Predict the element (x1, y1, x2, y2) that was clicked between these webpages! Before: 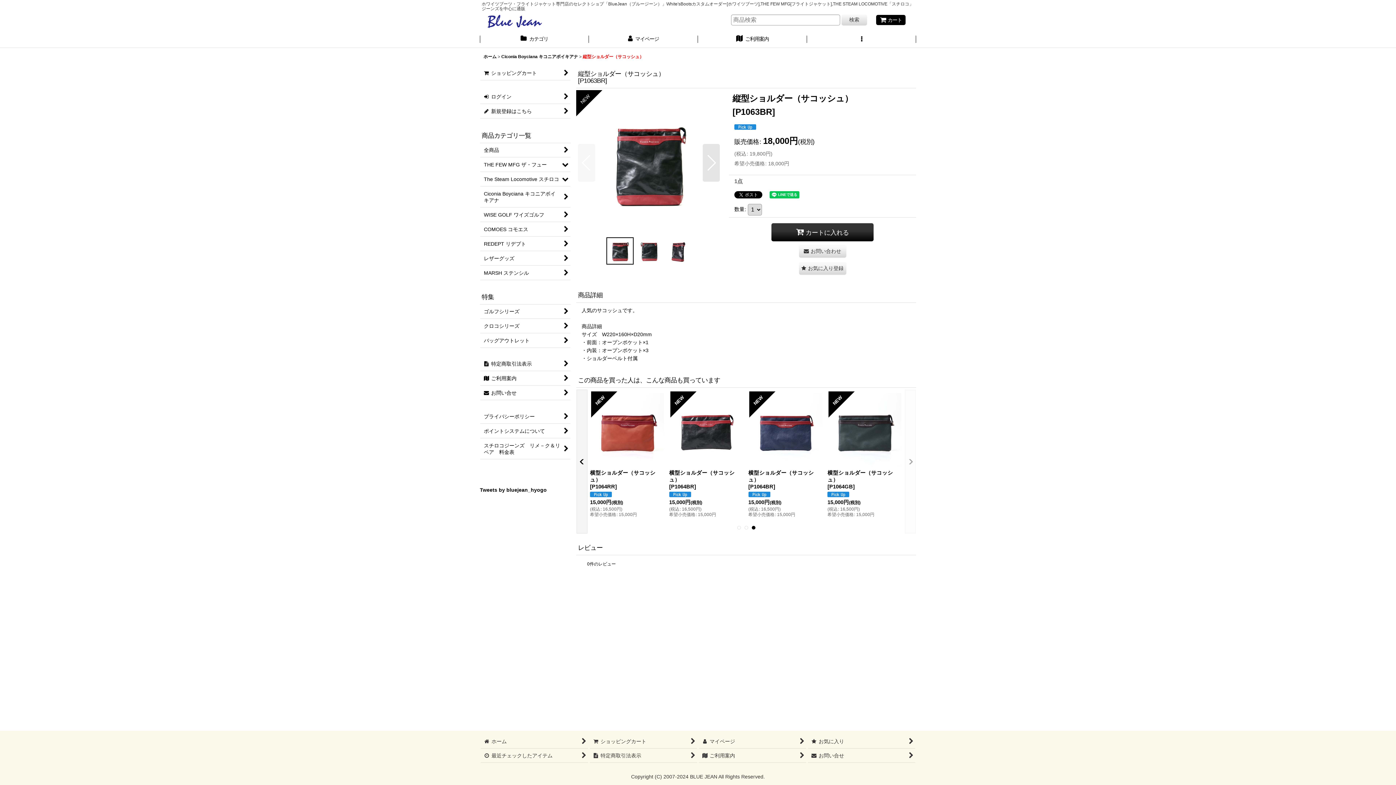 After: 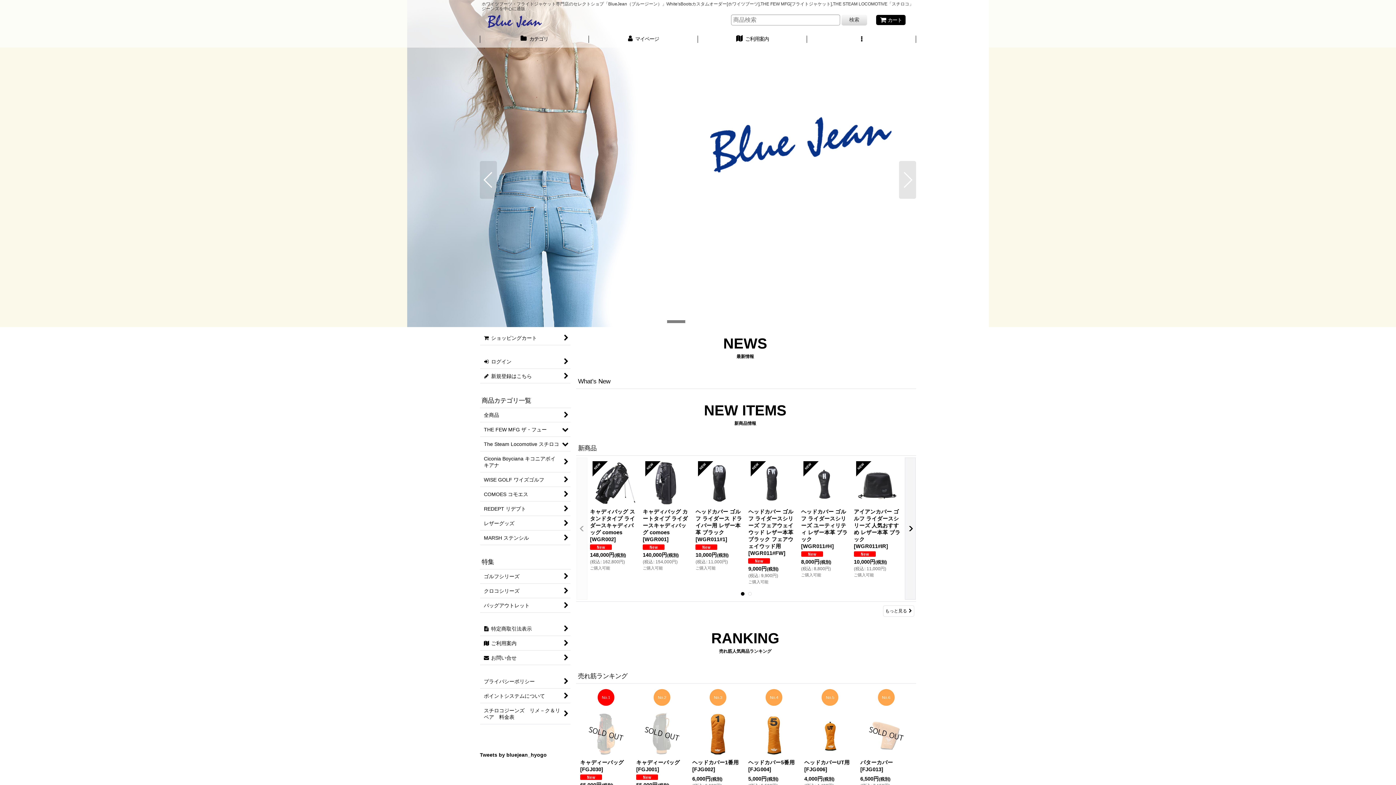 Action: bbox: (485, 18, 550, 23)